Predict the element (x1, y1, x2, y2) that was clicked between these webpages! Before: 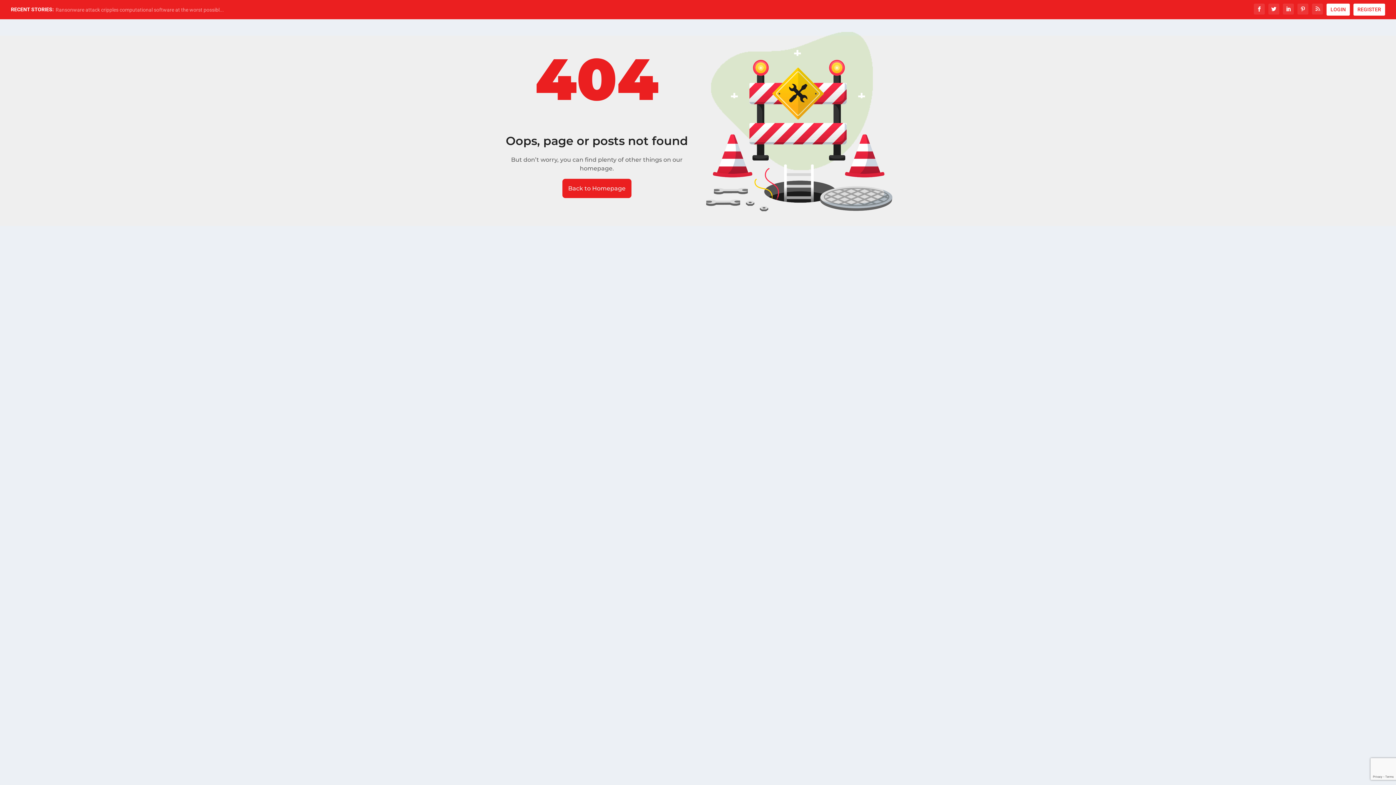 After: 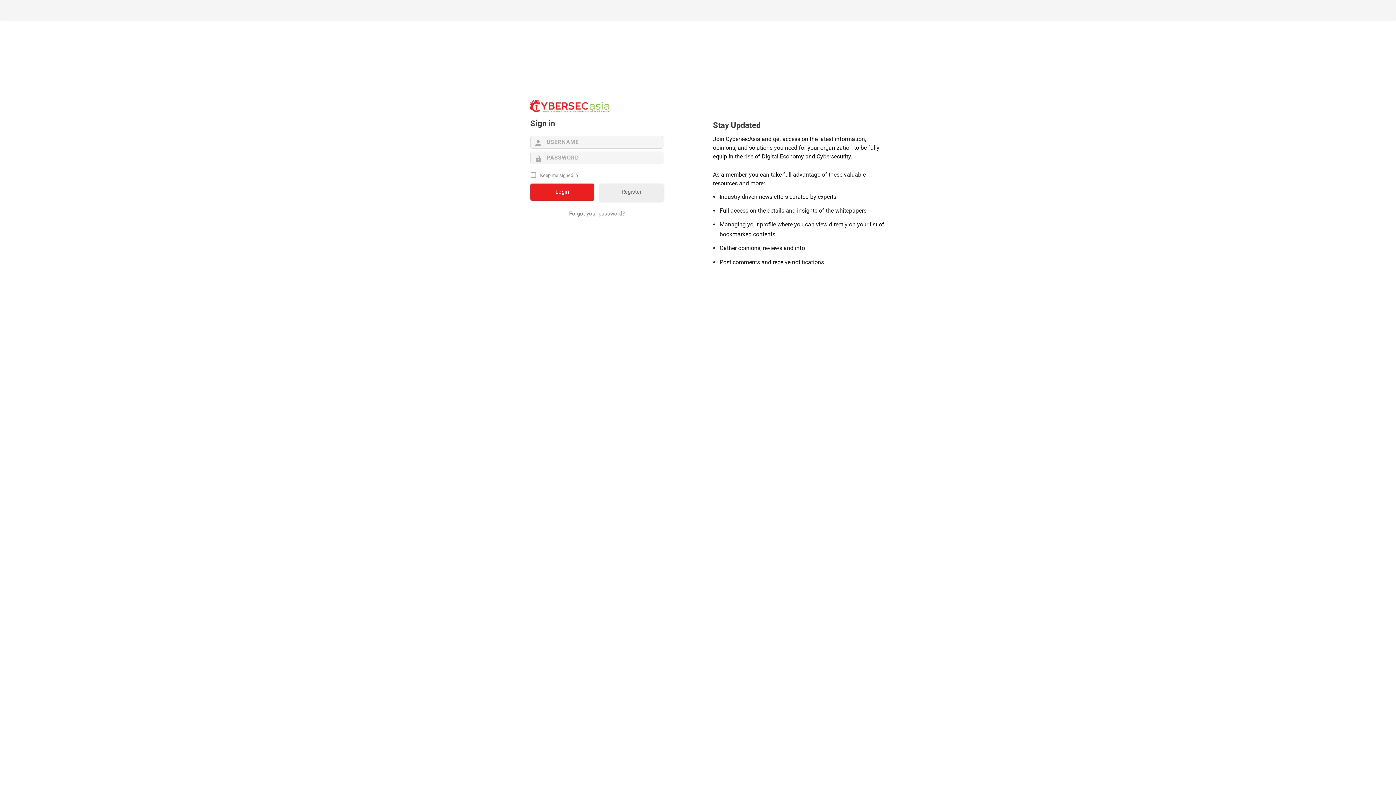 Action: bbox: (1326, 3, 1350, 15) label: LOGIN